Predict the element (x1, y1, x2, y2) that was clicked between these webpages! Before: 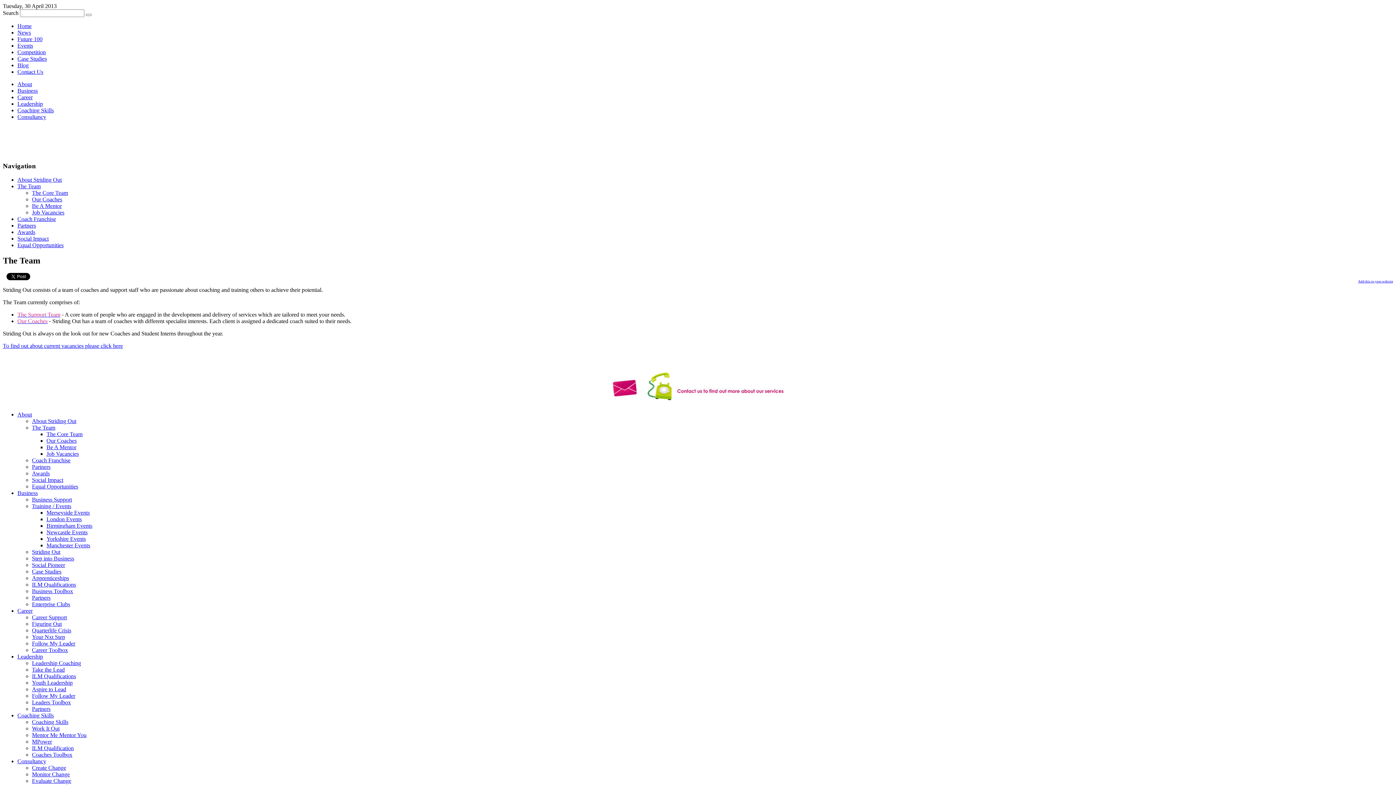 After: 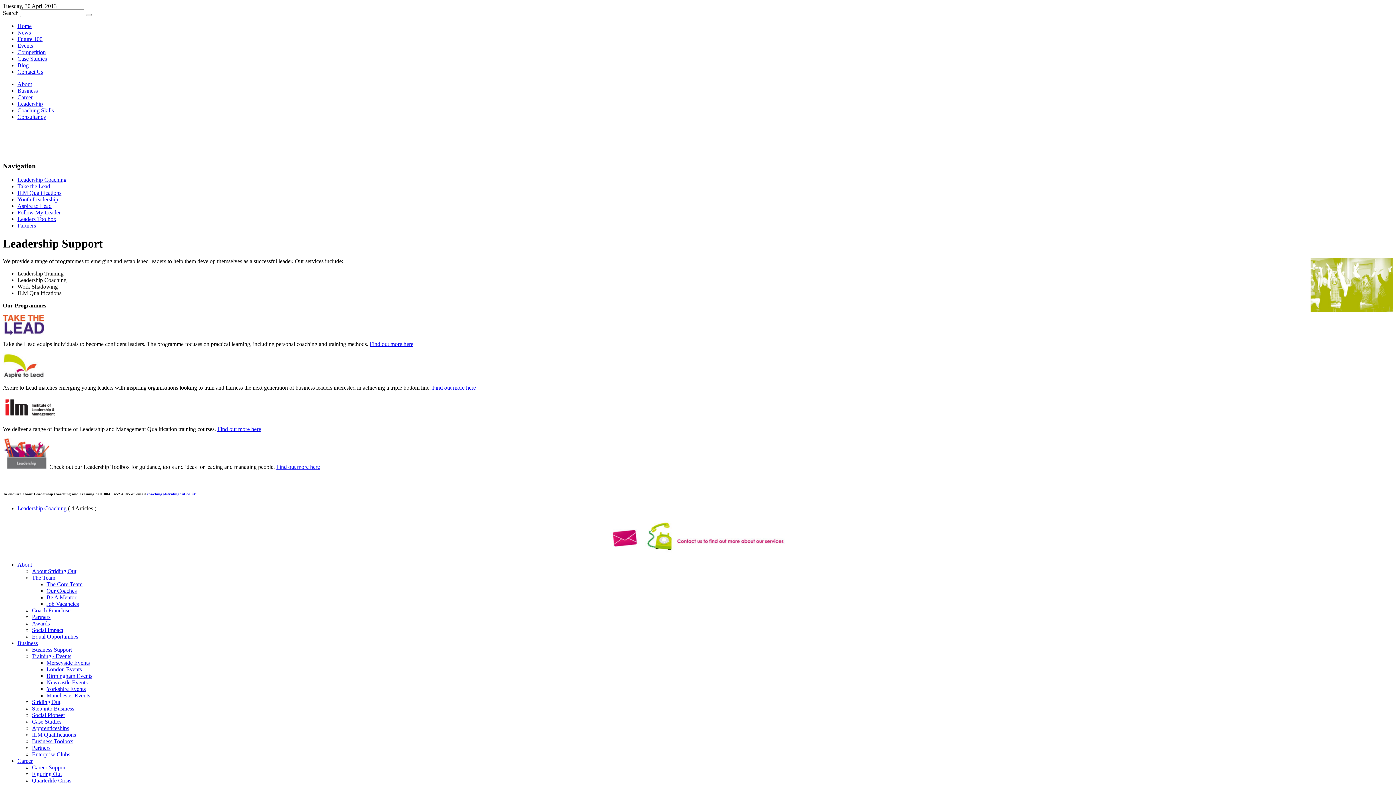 Action: label: Leadership bbox: (17, 100, 42, 106)